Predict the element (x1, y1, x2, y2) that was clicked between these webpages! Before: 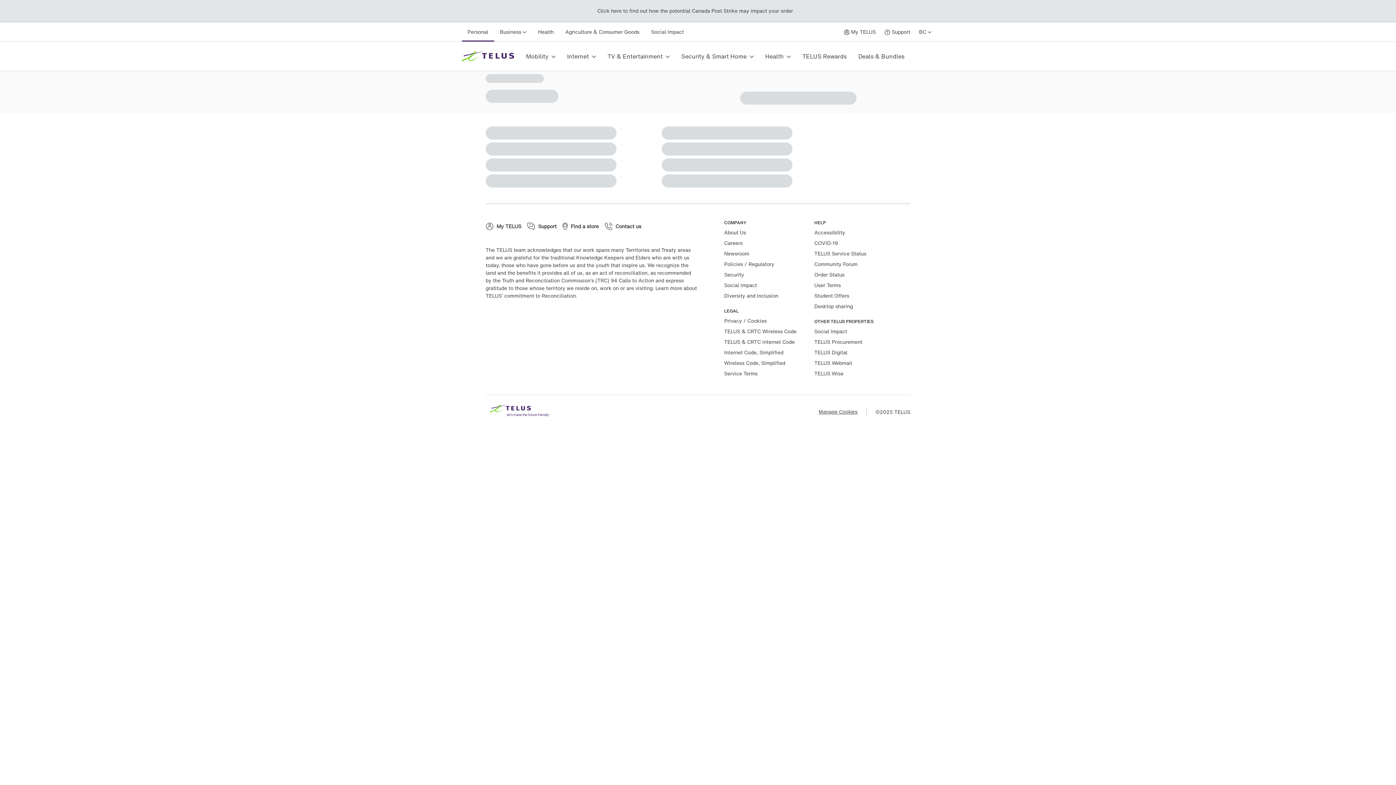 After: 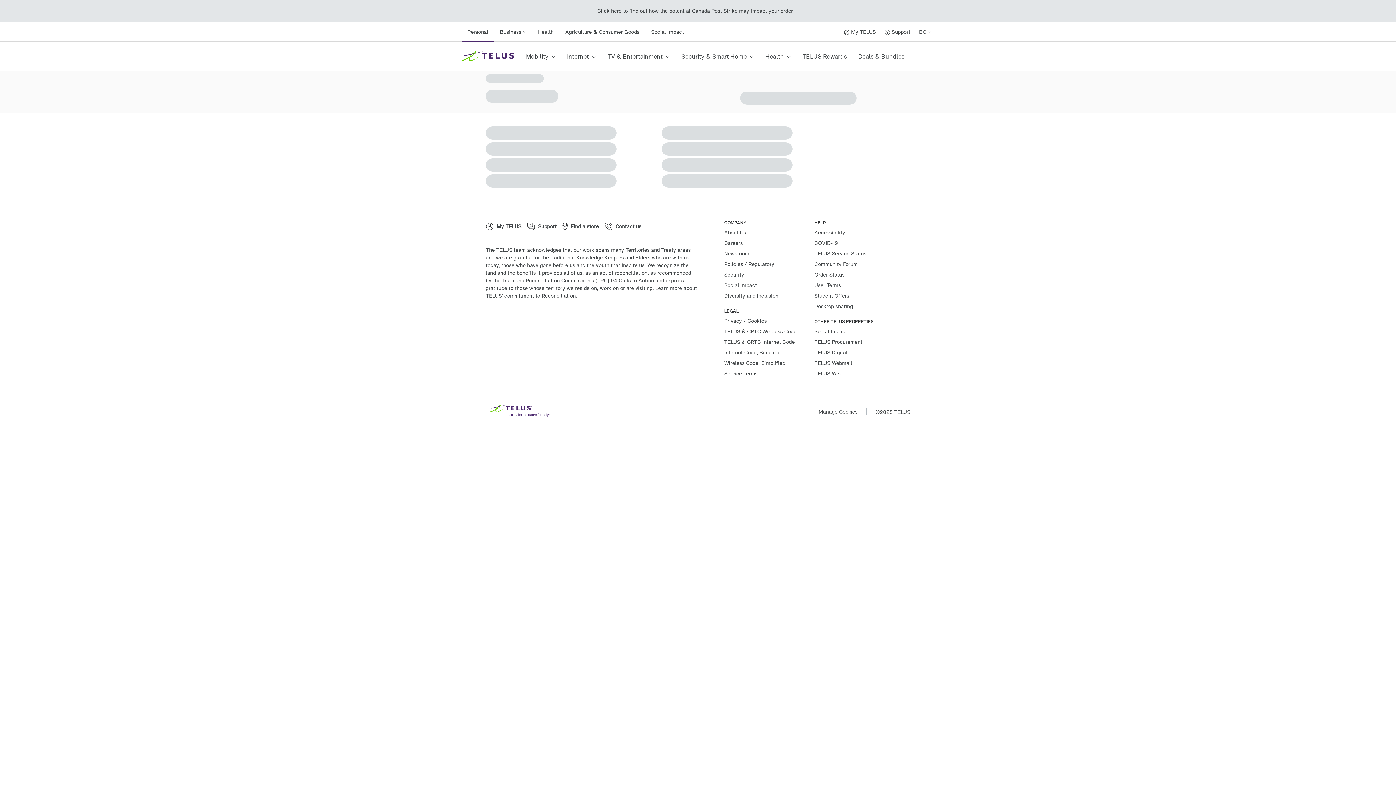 Action: label: Youtube bbox: (573, 311, 594, 327)